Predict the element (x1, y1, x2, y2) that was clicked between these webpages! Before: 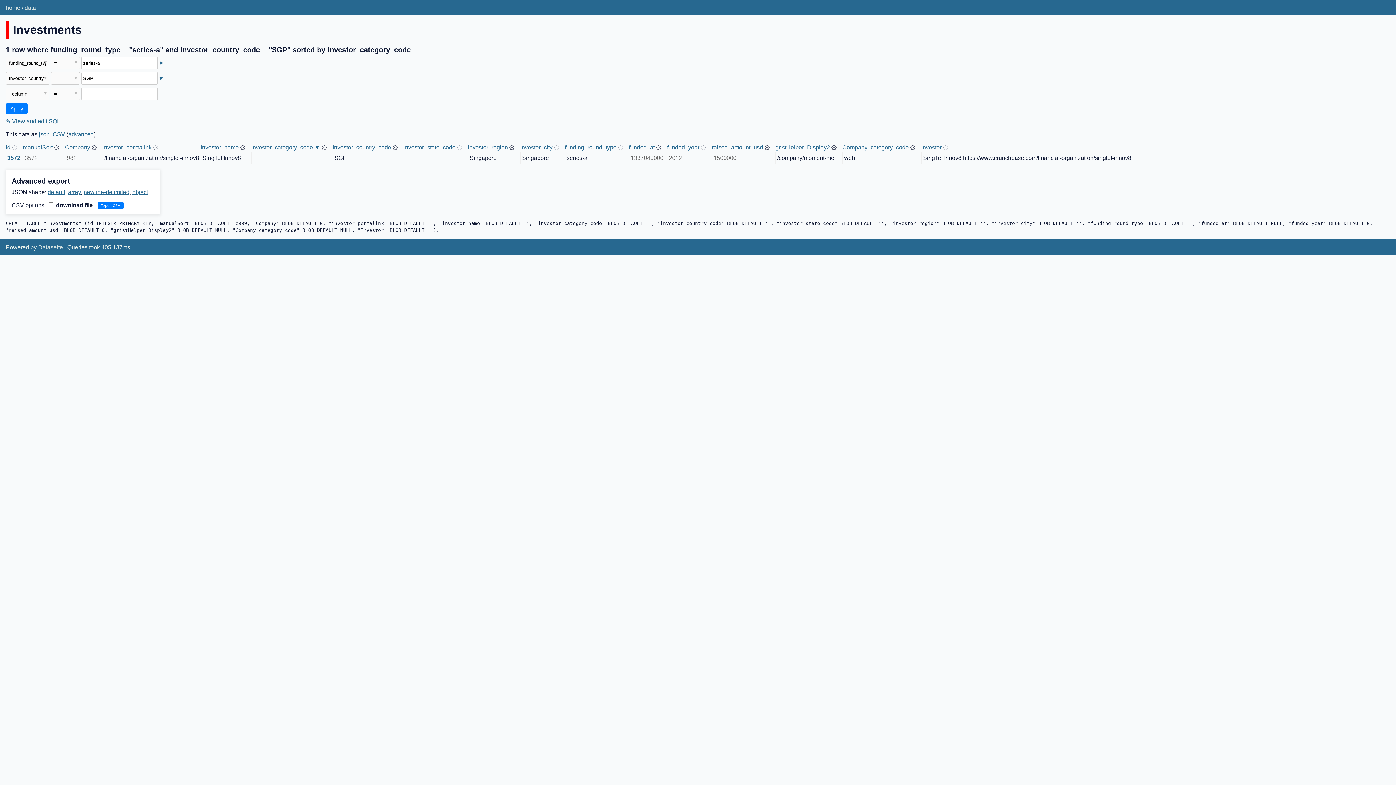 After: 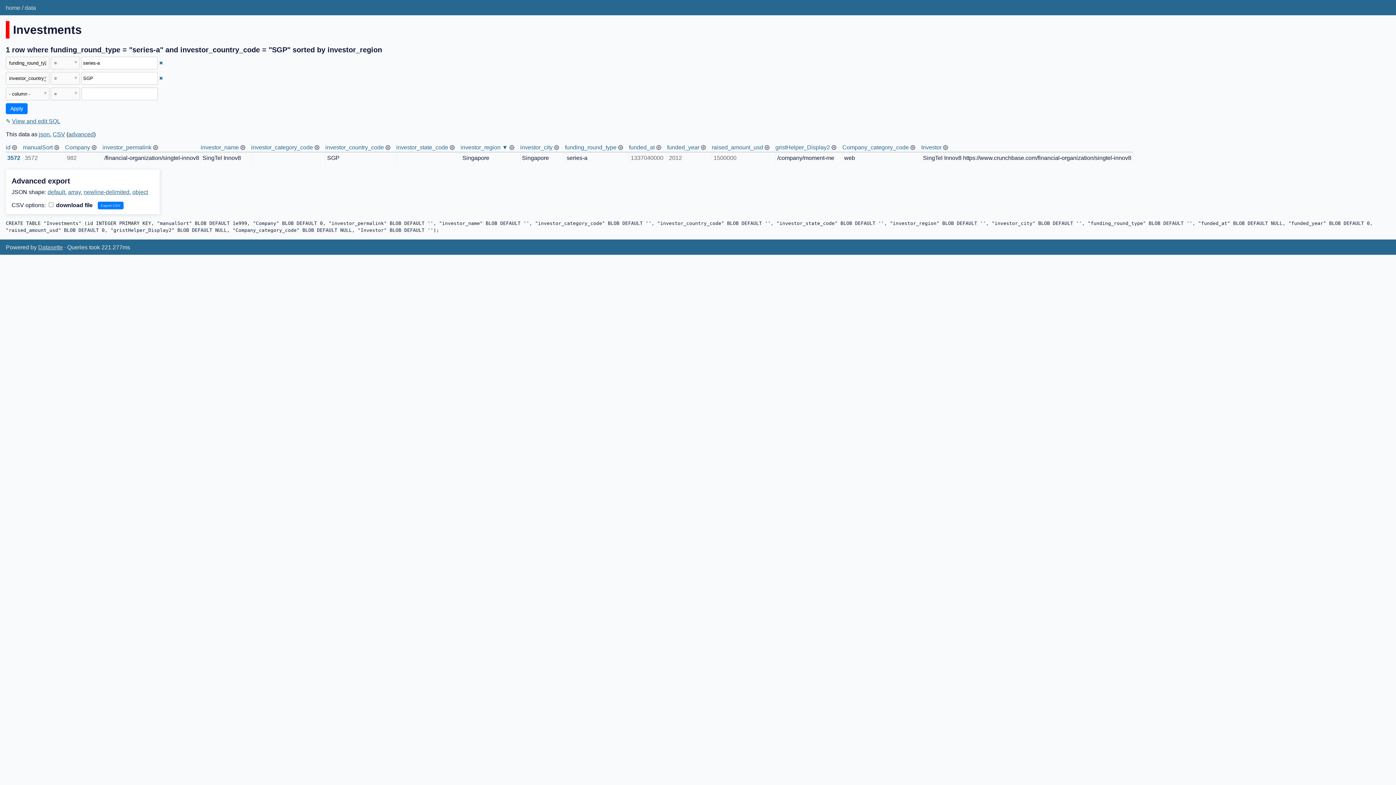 Action: label: investor_region bbox: (468, 144, 508, 150)